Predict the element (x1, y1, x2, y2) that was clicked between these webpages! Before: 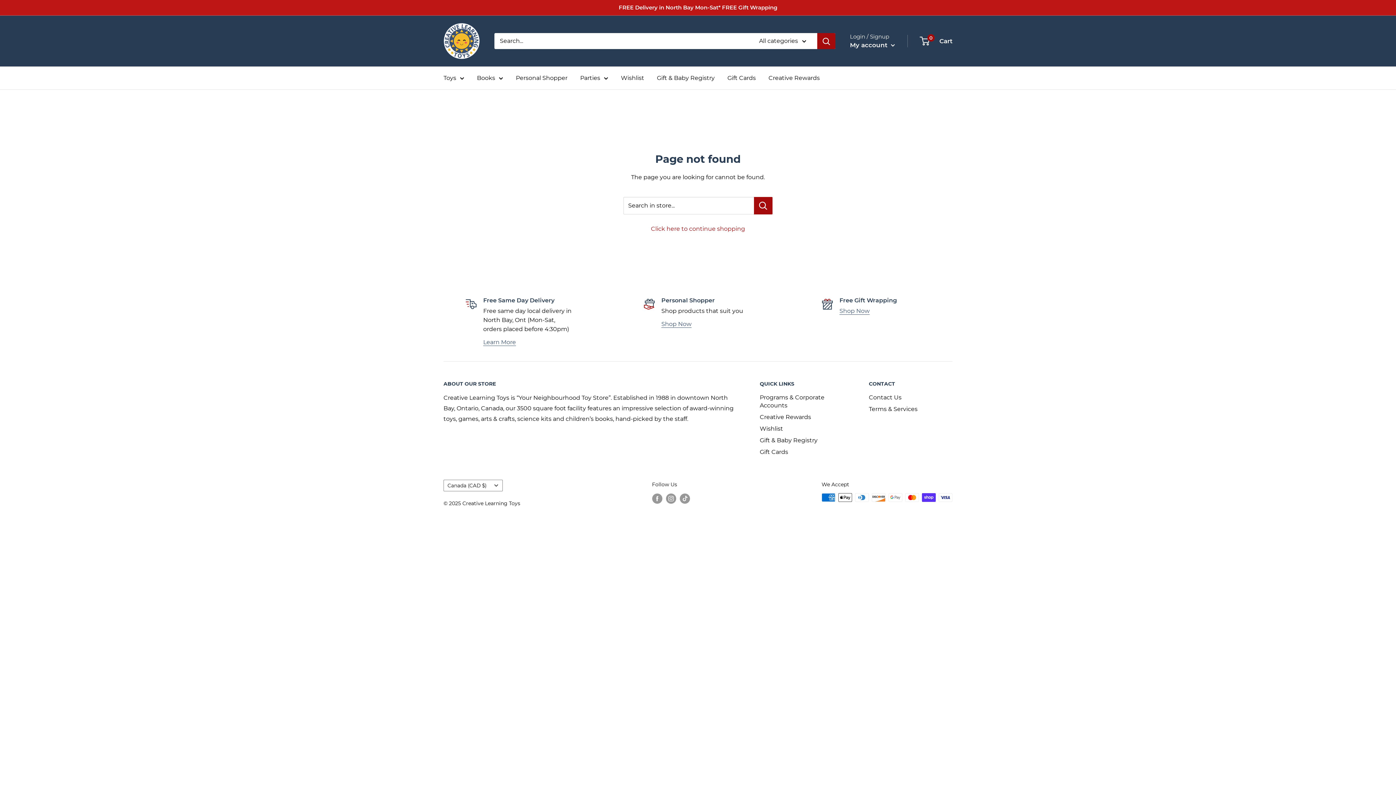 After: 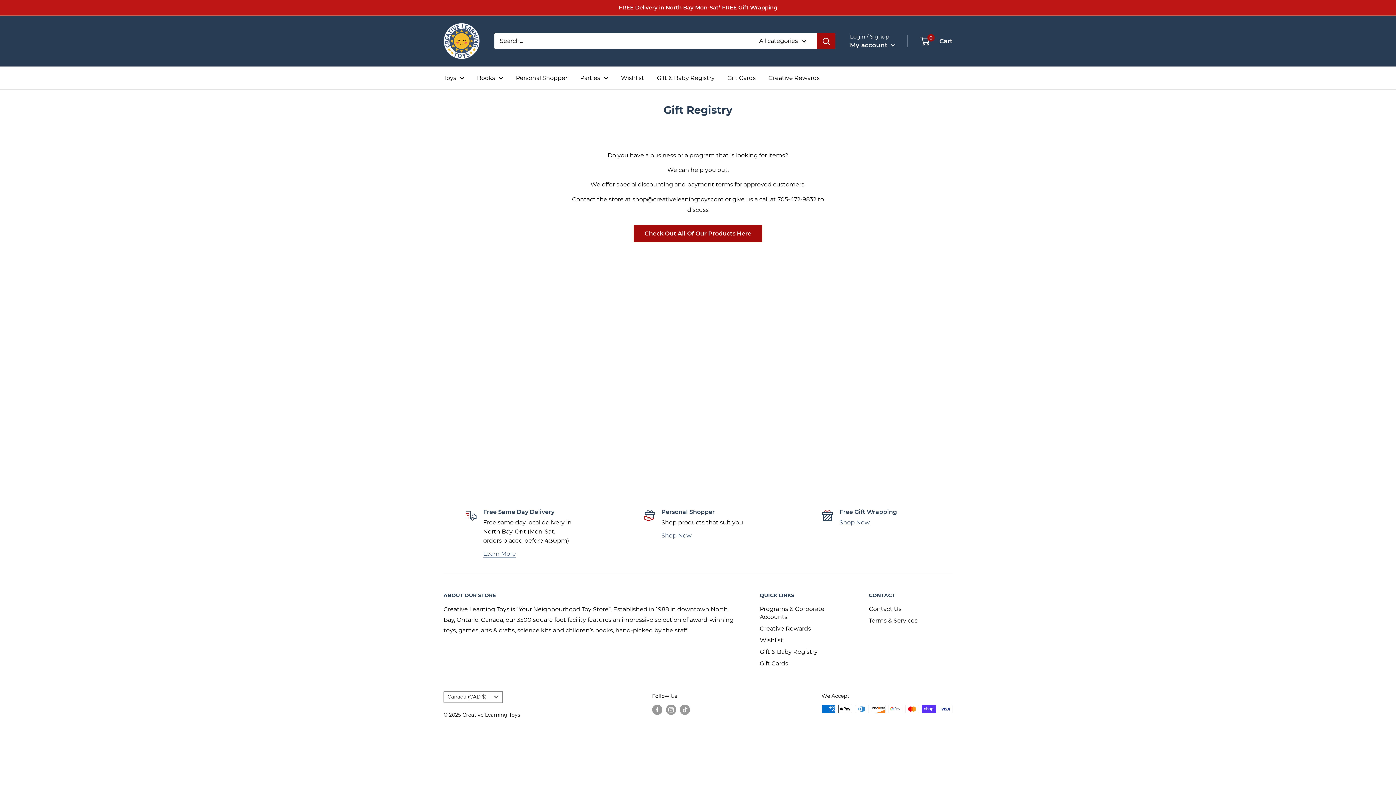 Action: bbox: (657, 72, 714, 83) label: Gift & Baby Registry